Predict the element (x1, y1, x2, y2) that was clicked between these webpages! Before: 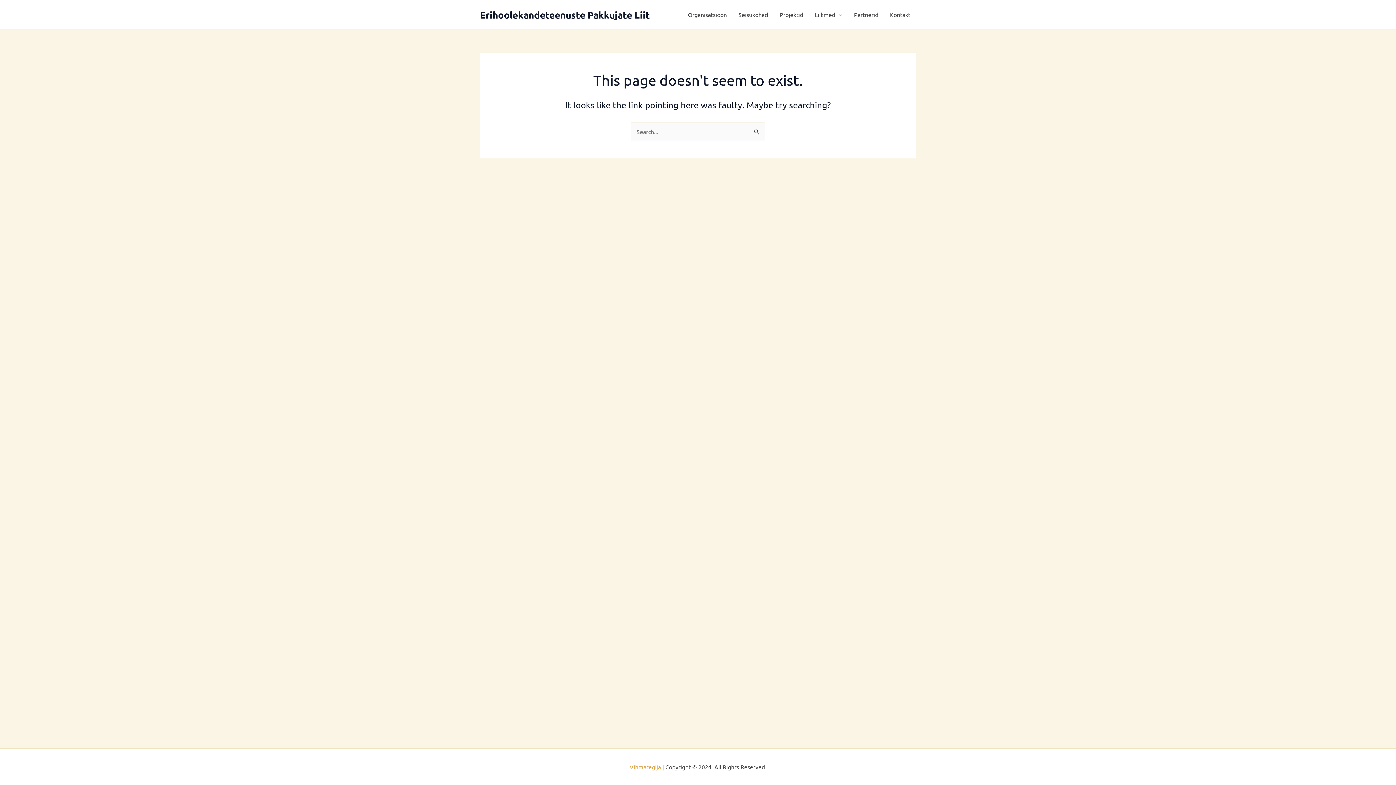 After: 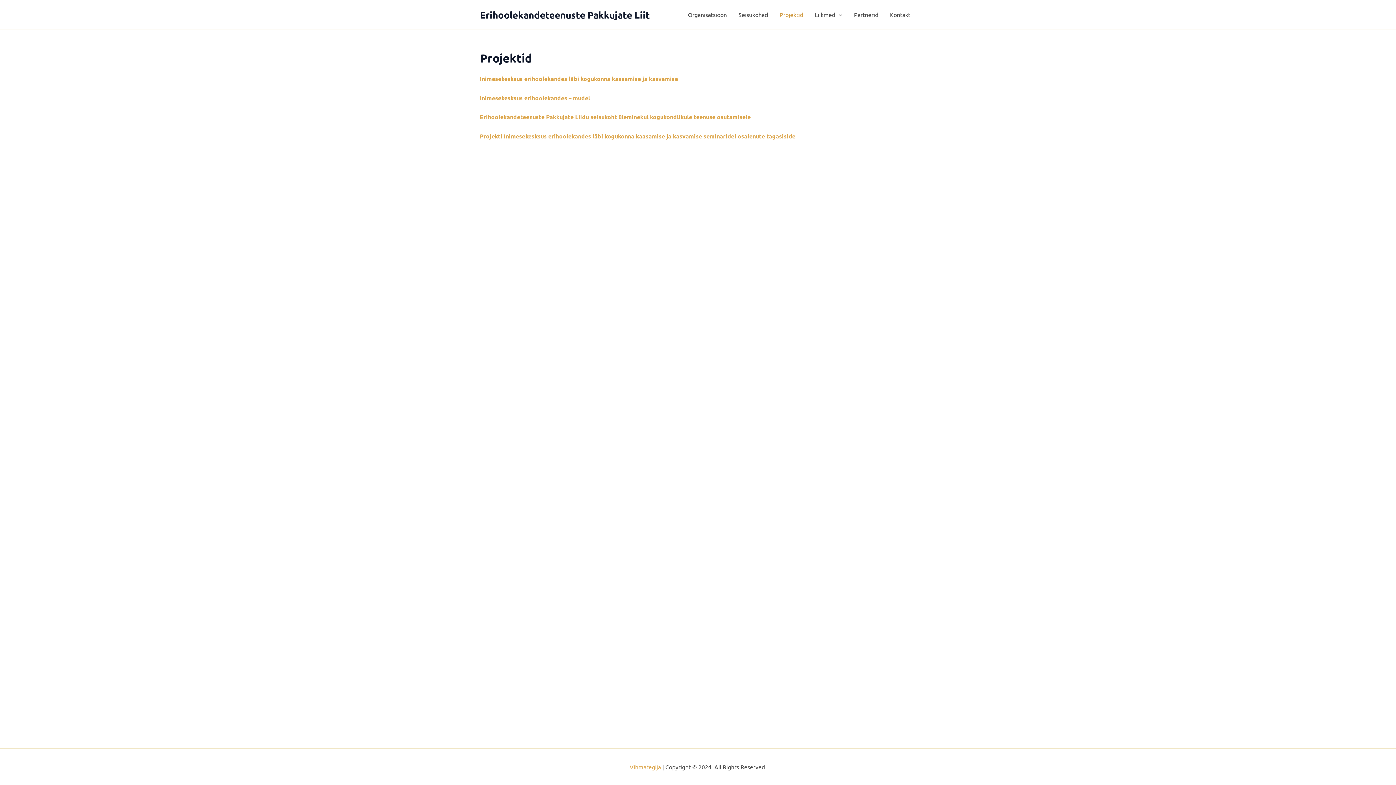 Action: label: Projektid bbox: (773, 0, 809, 29)